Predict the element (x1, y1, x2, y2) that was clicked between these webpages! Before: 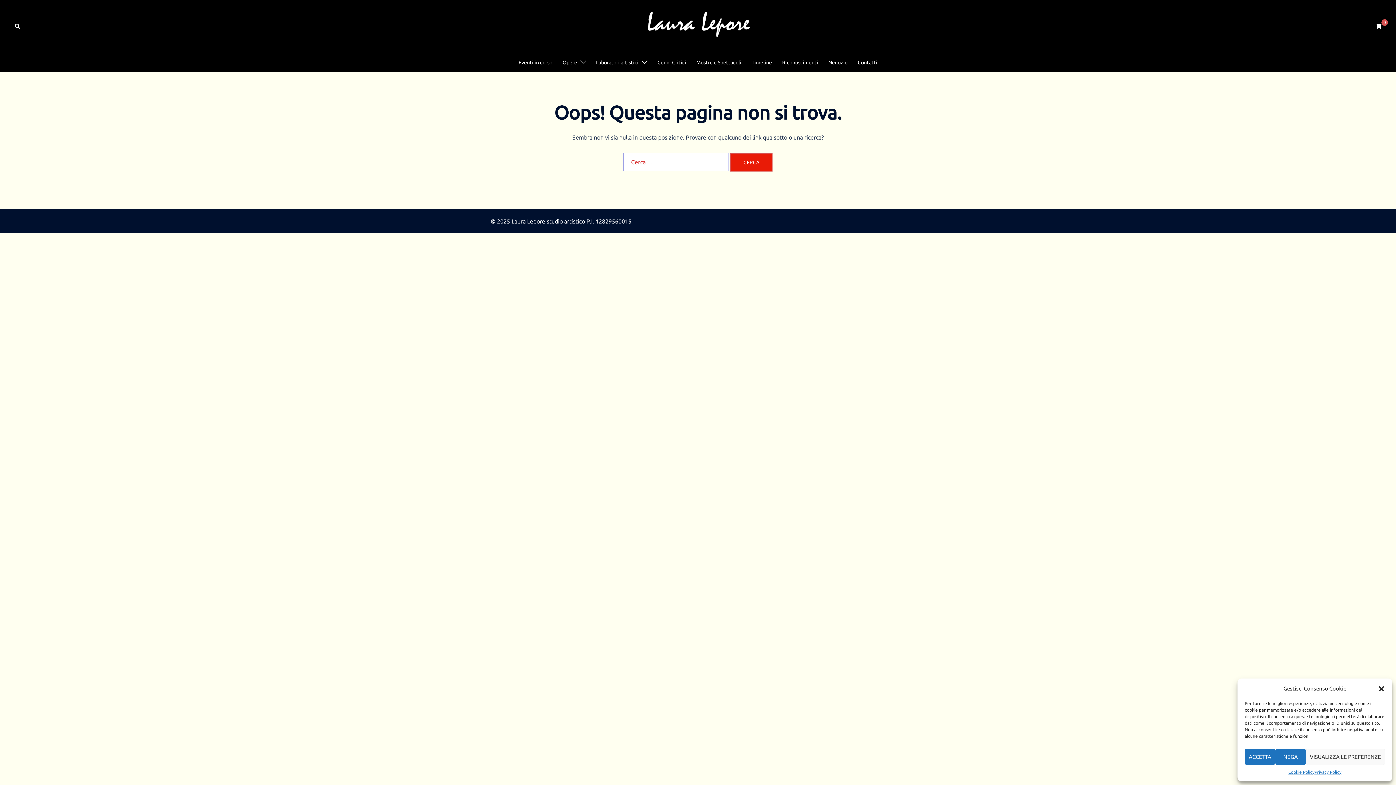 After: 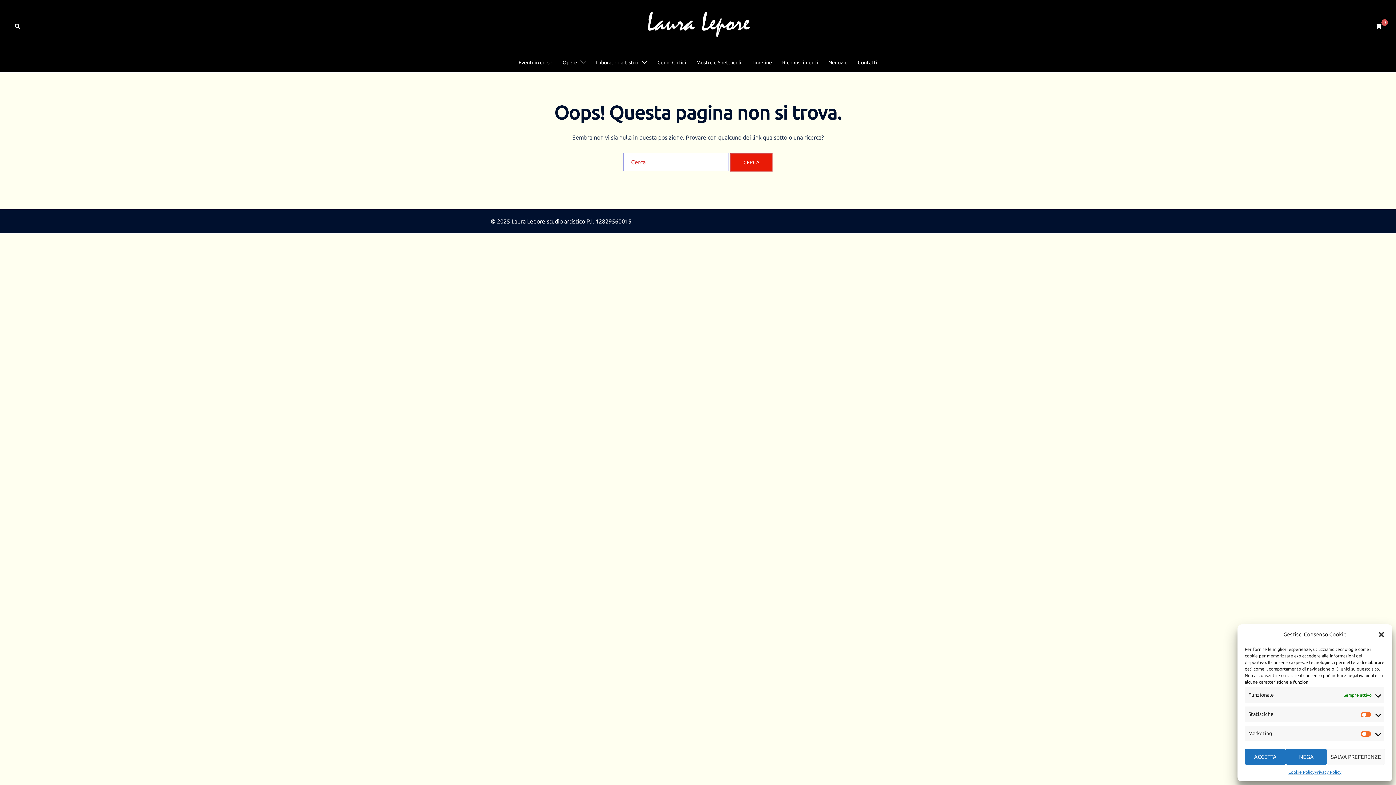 Action: bbox: (1306, 749, 1385, 765) label: VISUALIZZA LE PREFERENZE